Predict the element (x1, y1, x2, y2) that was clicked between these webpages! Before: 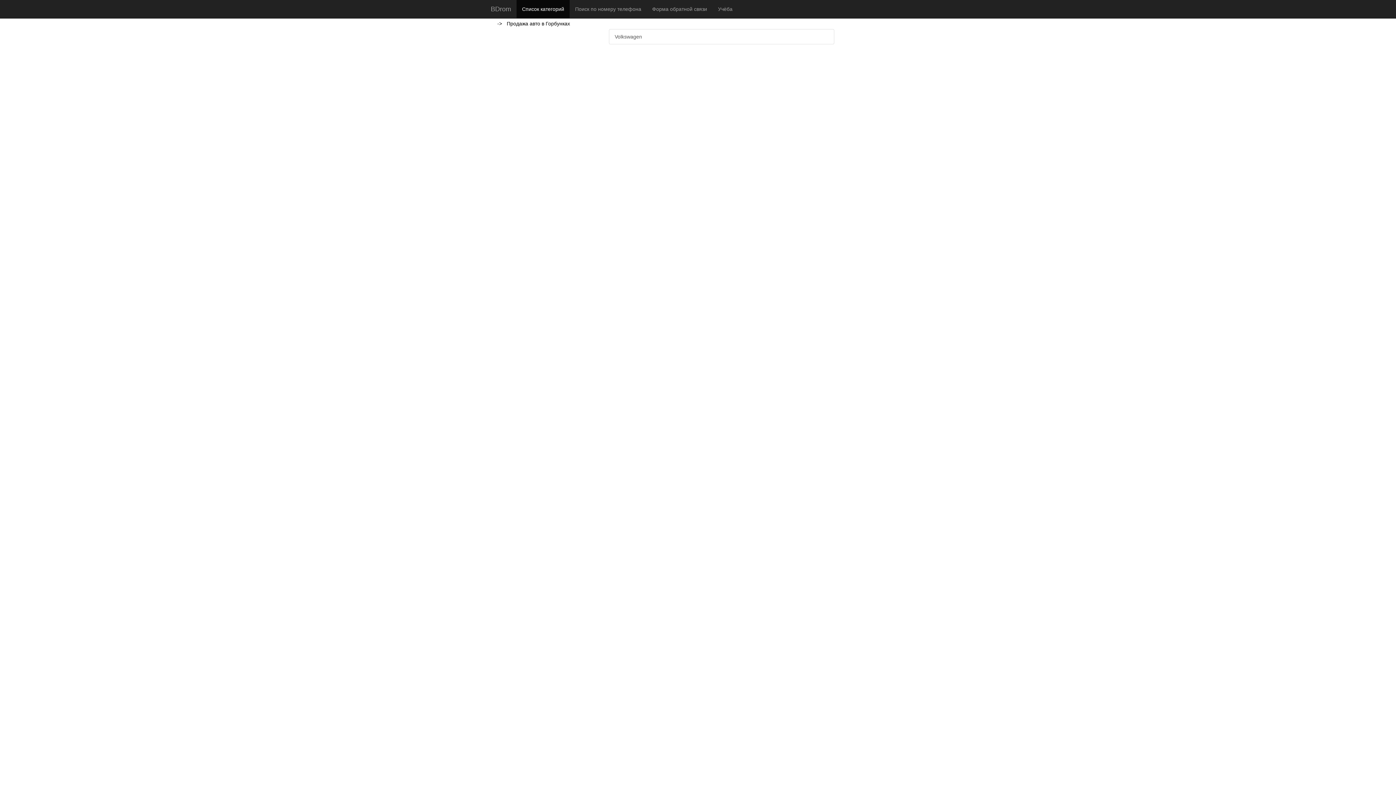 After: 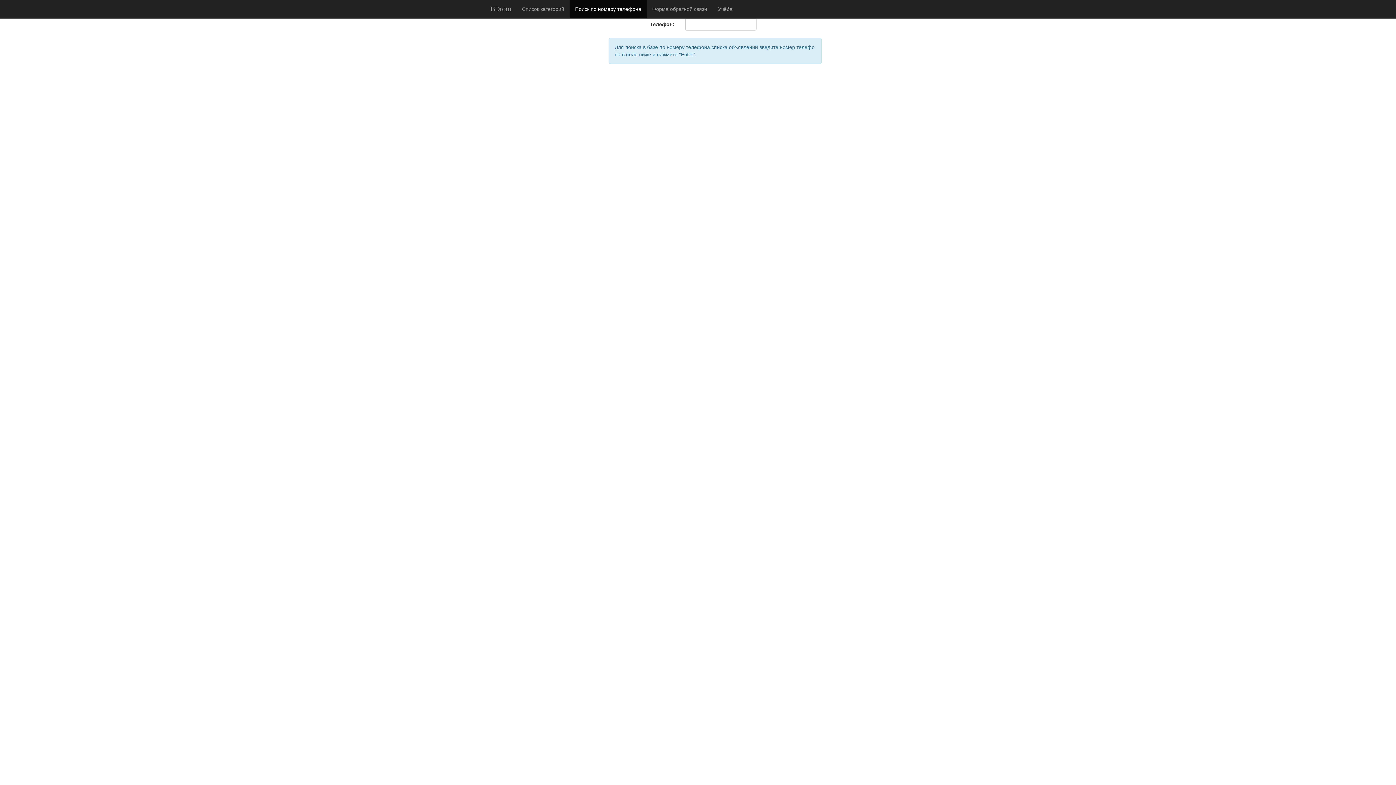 Action: bbox: (569, 0, 646, 18) label: Поиск по номеру телефона